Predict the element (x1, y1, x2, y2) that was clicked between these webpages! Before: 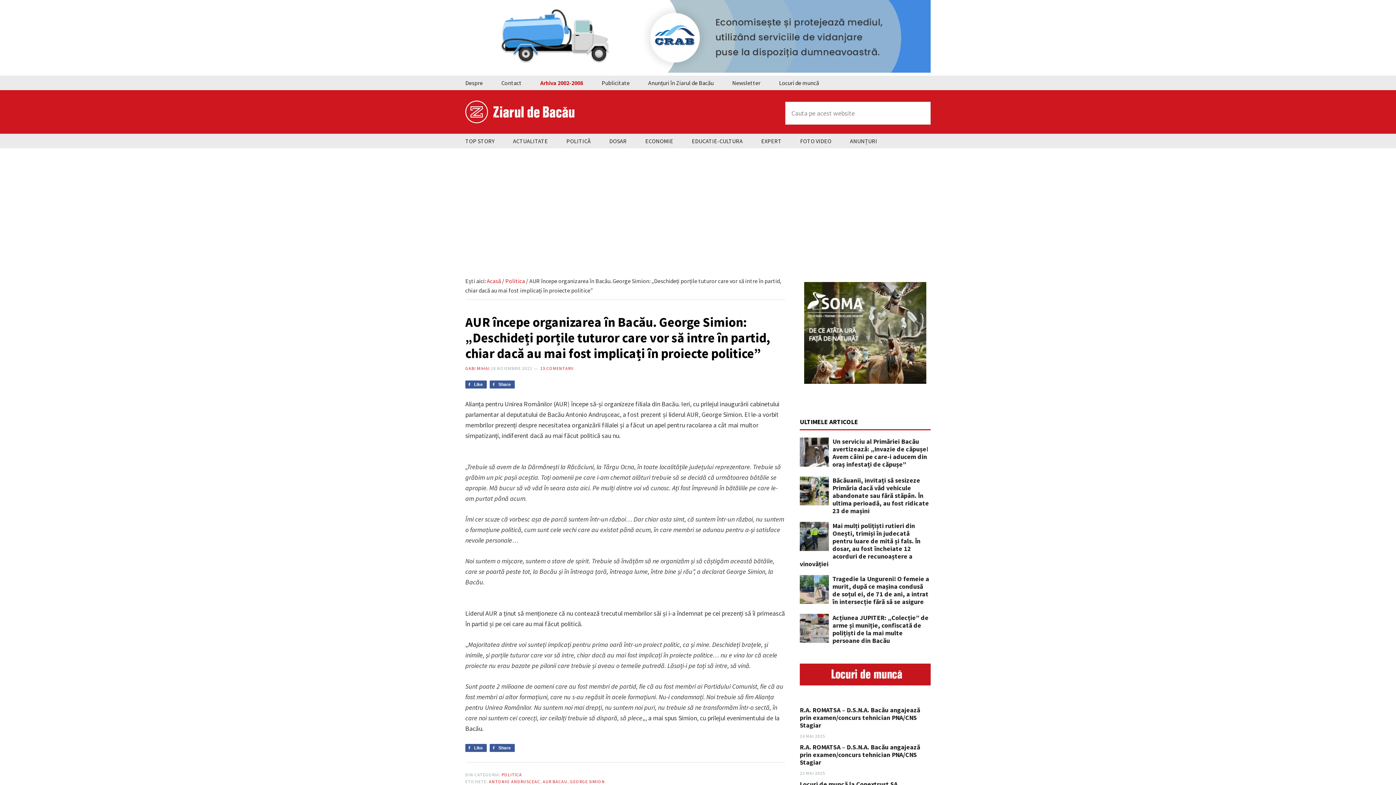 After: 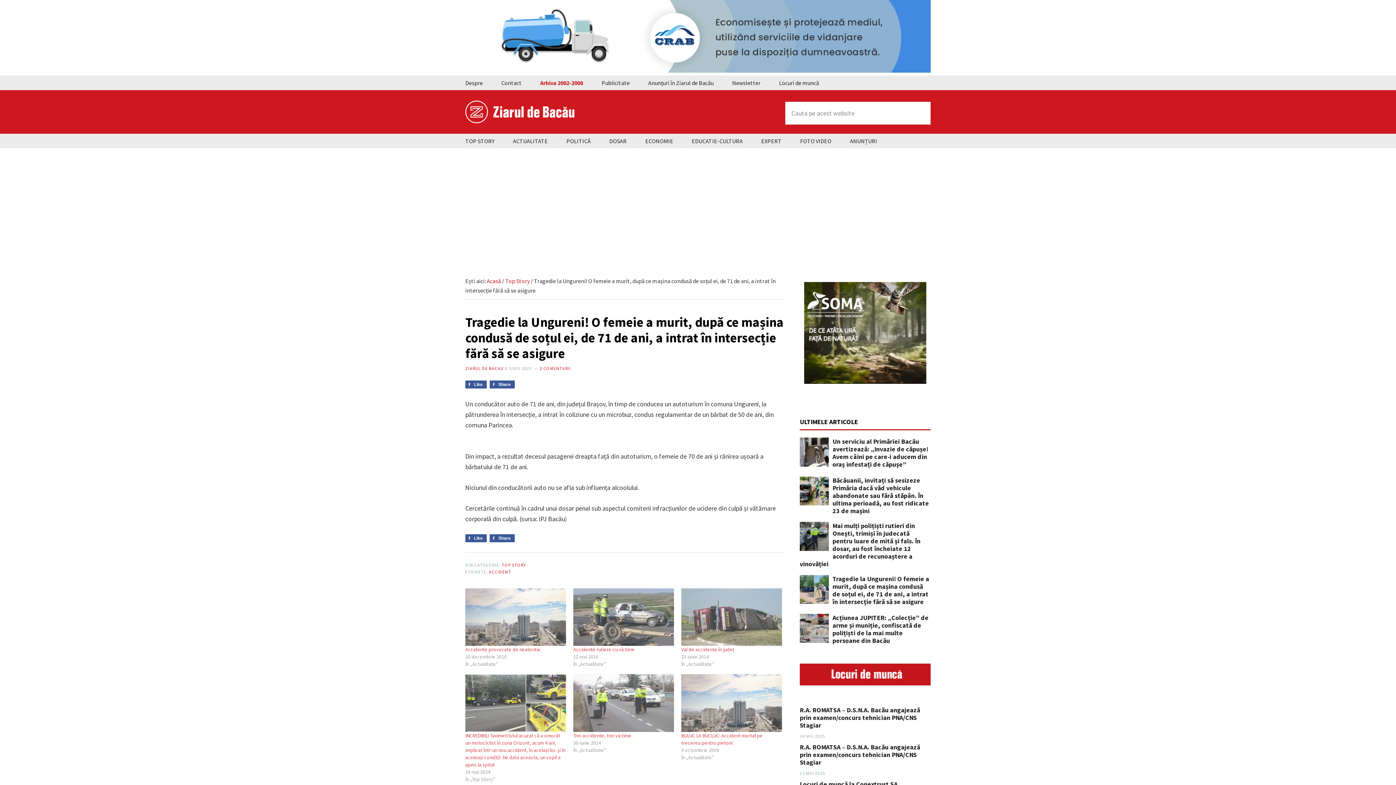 Action: bbox: (800, 575, 829, 606)